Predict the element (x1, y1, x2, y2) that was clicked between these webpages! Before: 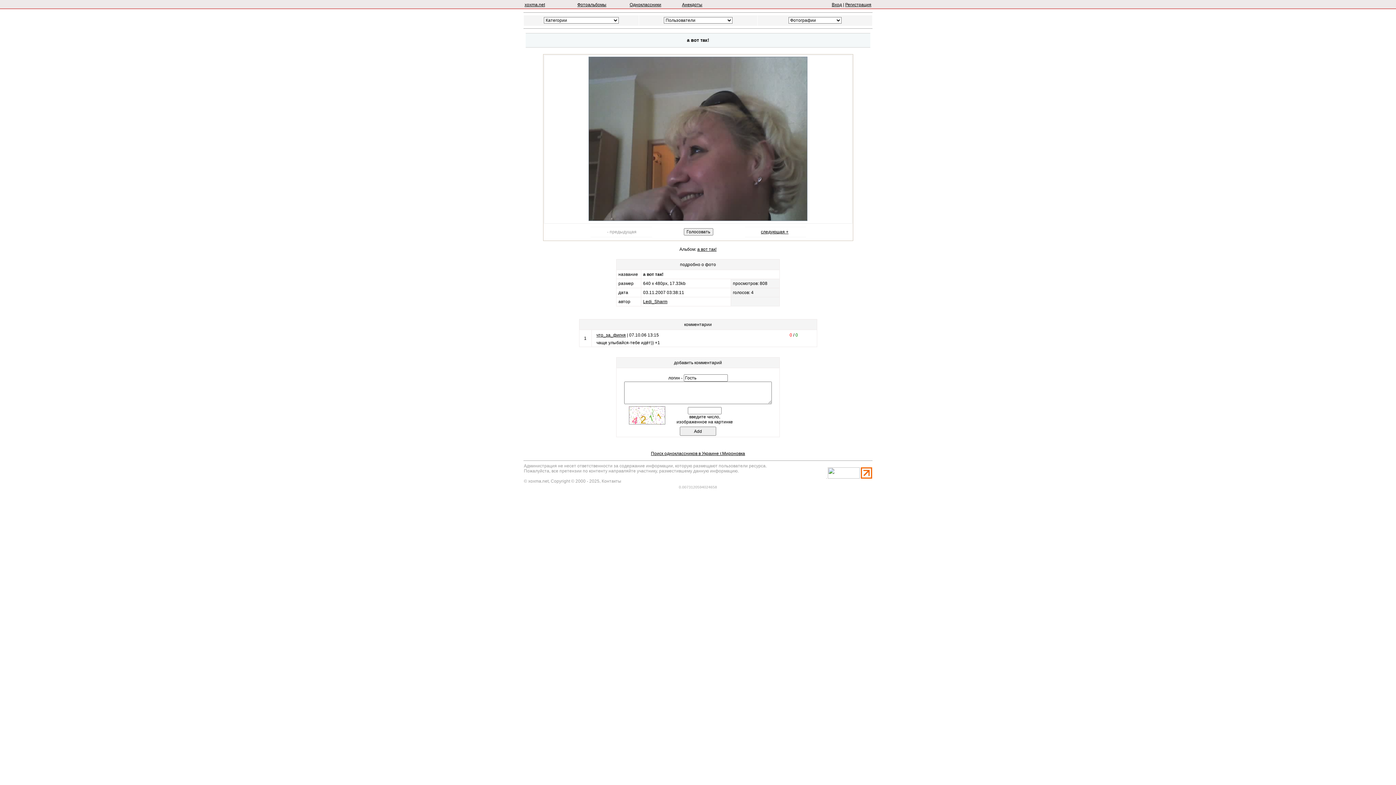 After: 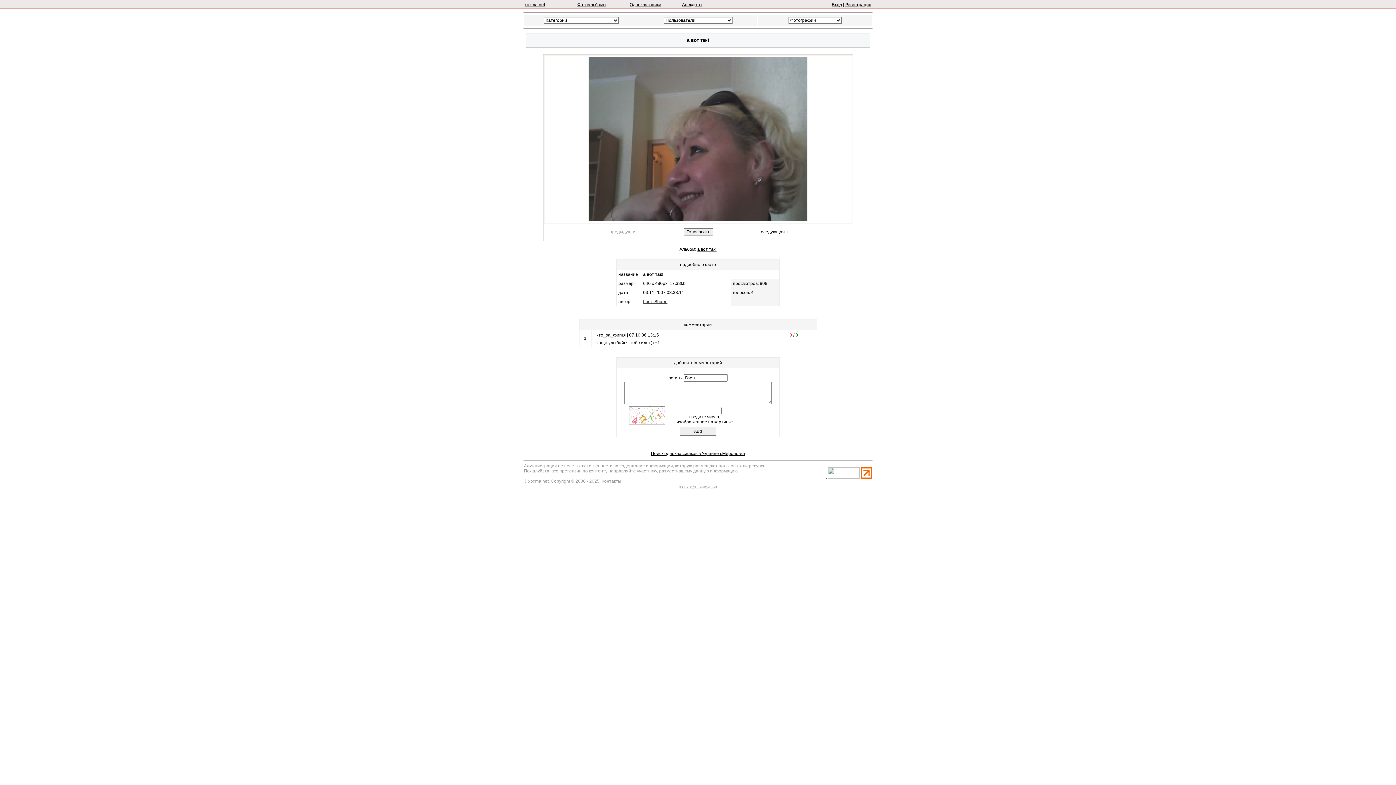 Action: bbox: (828, 474, 860, 480)